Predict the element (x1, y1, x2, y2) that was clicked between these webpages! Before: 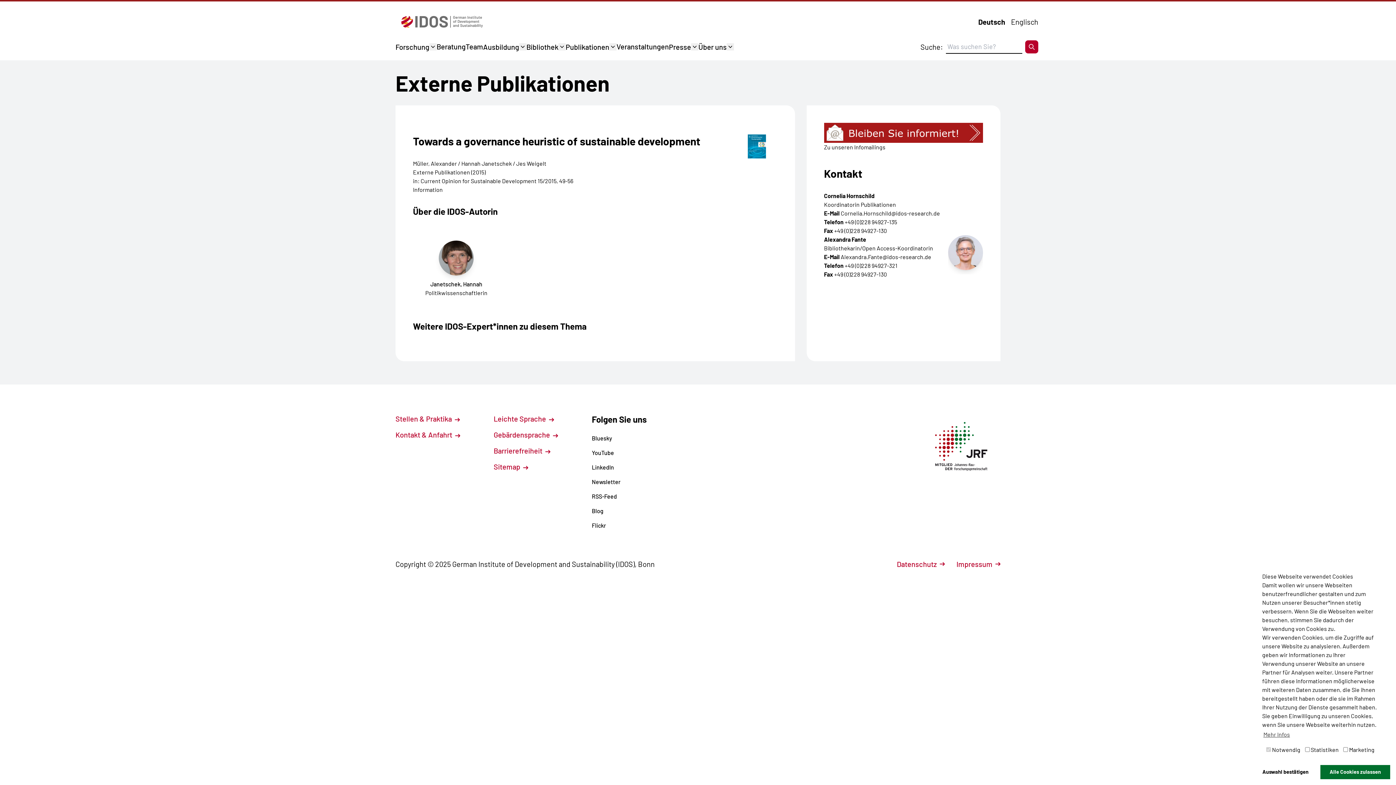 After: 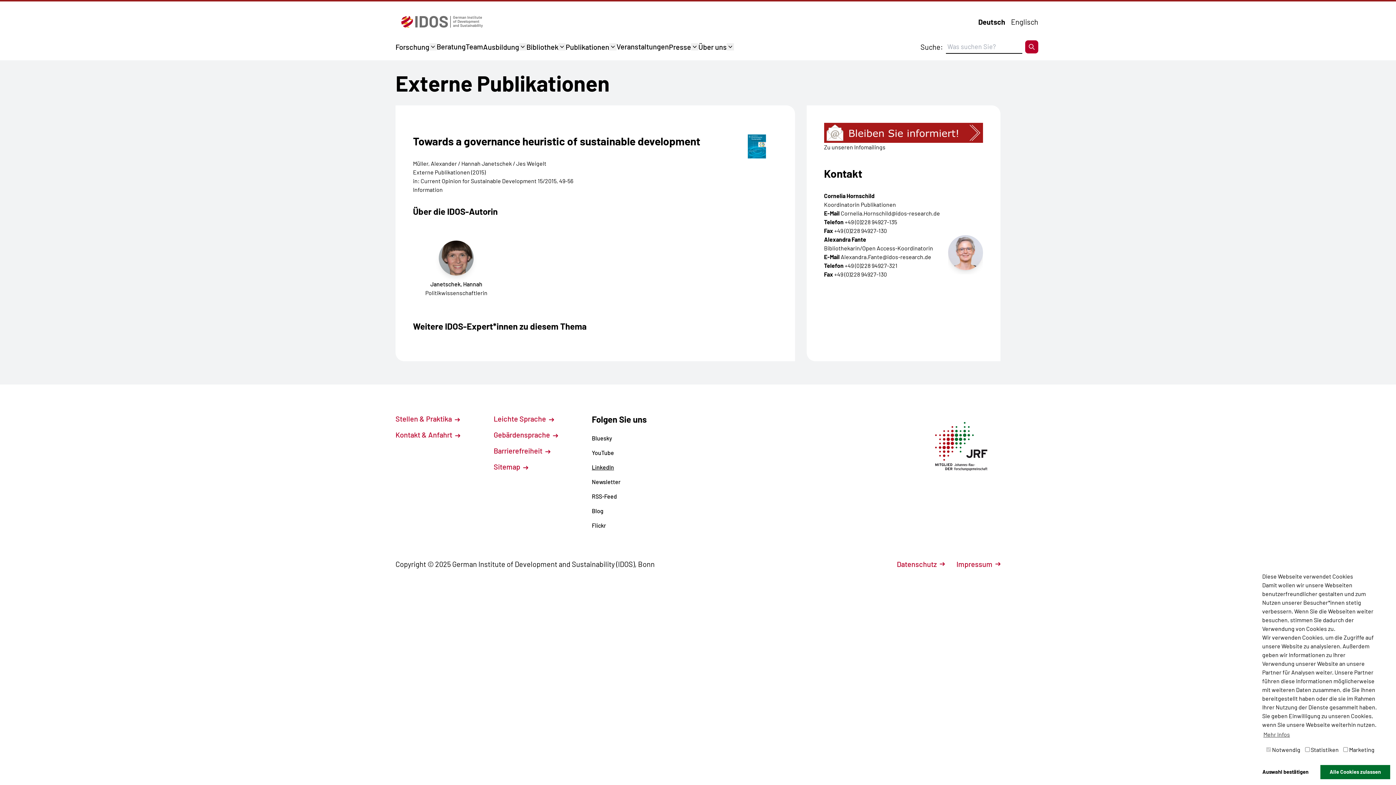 Action: label: LinkedIn bbox: (592, 464, 614, 470)